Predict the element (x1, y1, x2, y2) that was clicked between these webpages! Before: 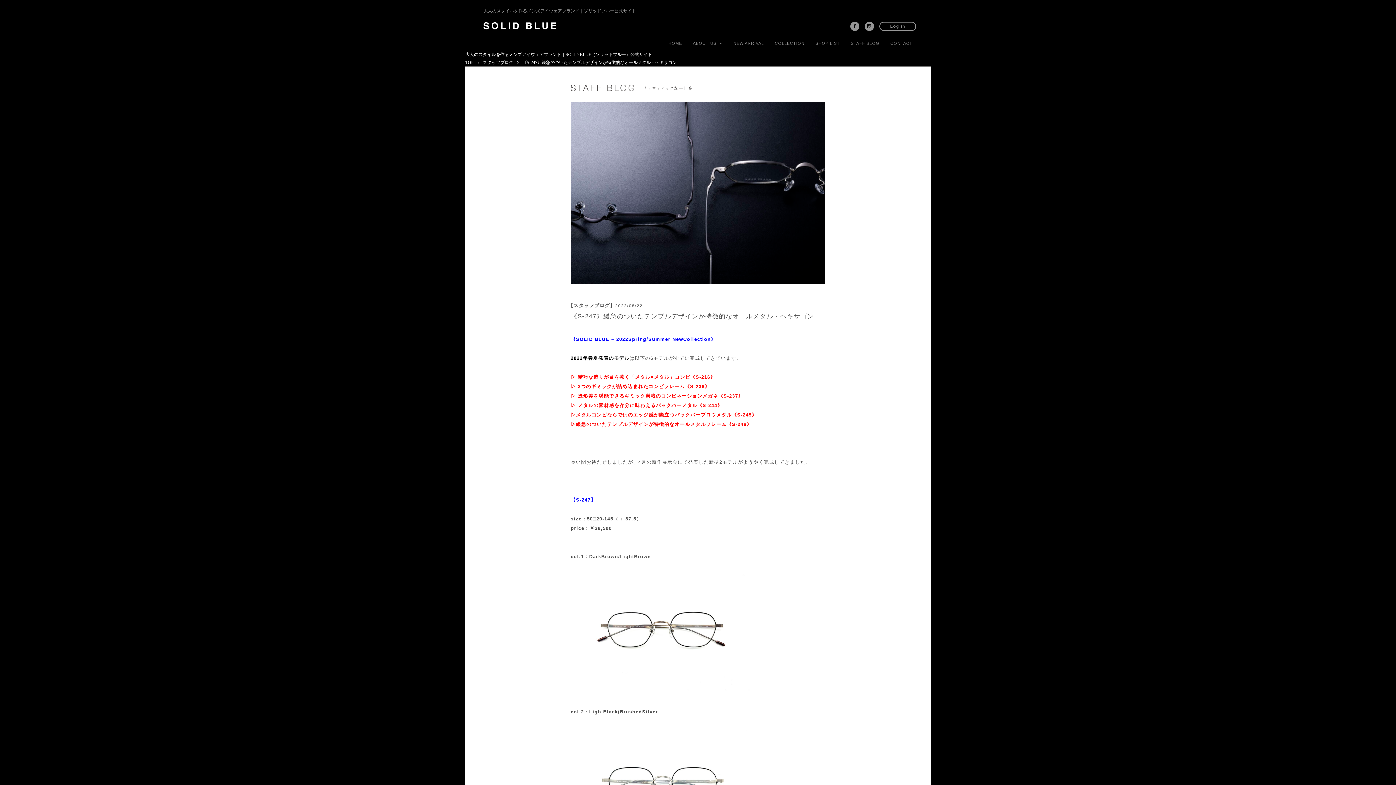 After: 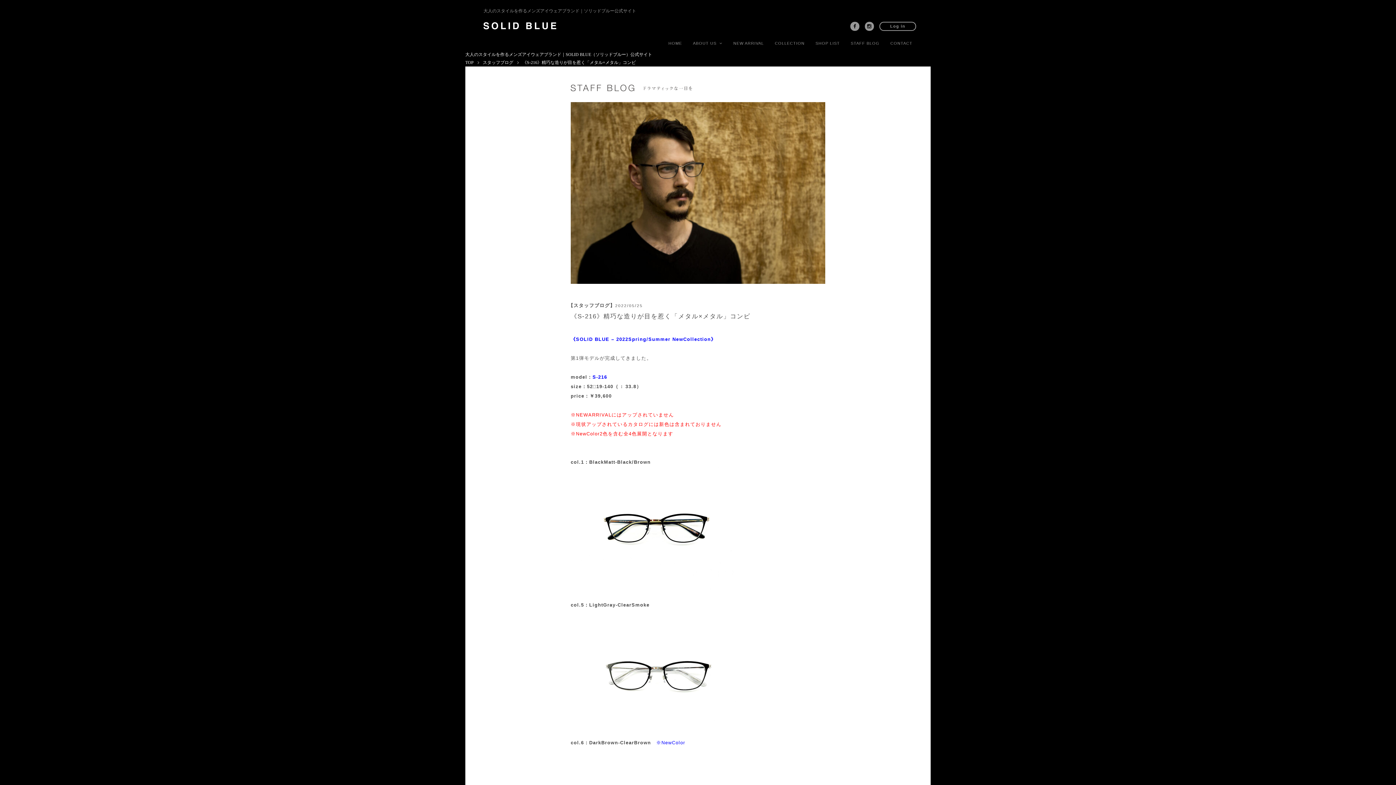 Action: bbox: (570, 374, 715, 380) label: ▷ 精巧な造りが目を惹く「メタル×メタル」コンビ《S-216》